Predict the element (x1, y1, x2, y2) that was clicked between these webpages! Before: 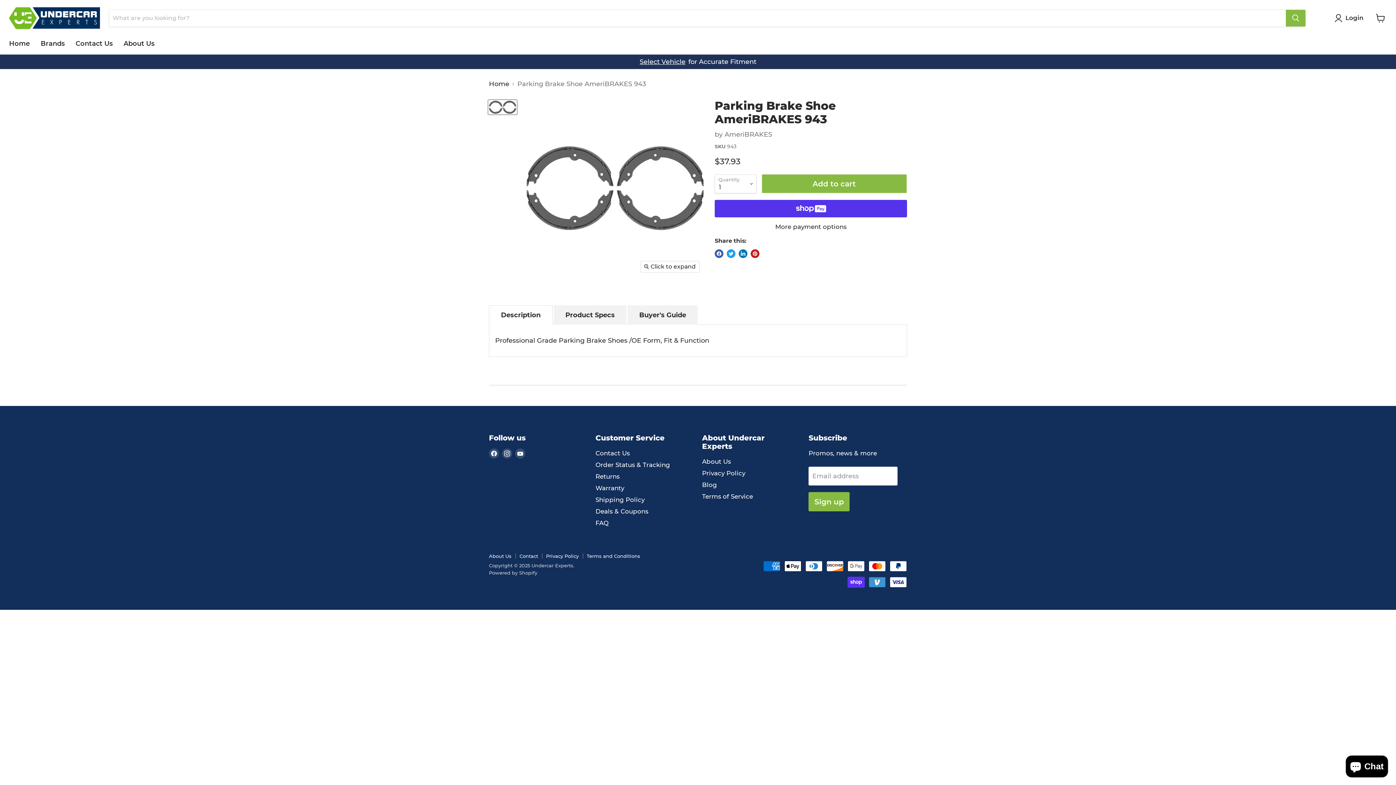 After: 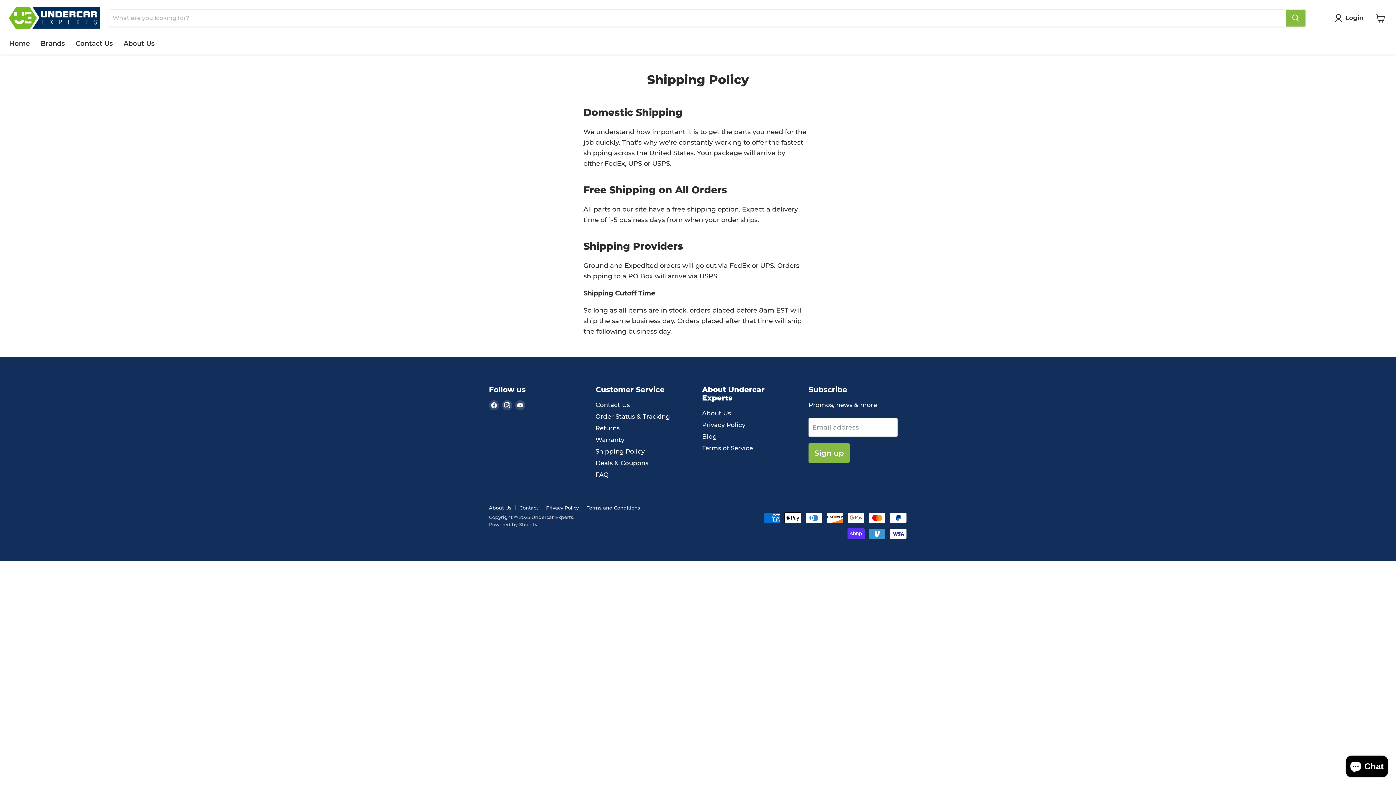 Action: bbox: (595, 496, 644, 503) label: Shipping Policy